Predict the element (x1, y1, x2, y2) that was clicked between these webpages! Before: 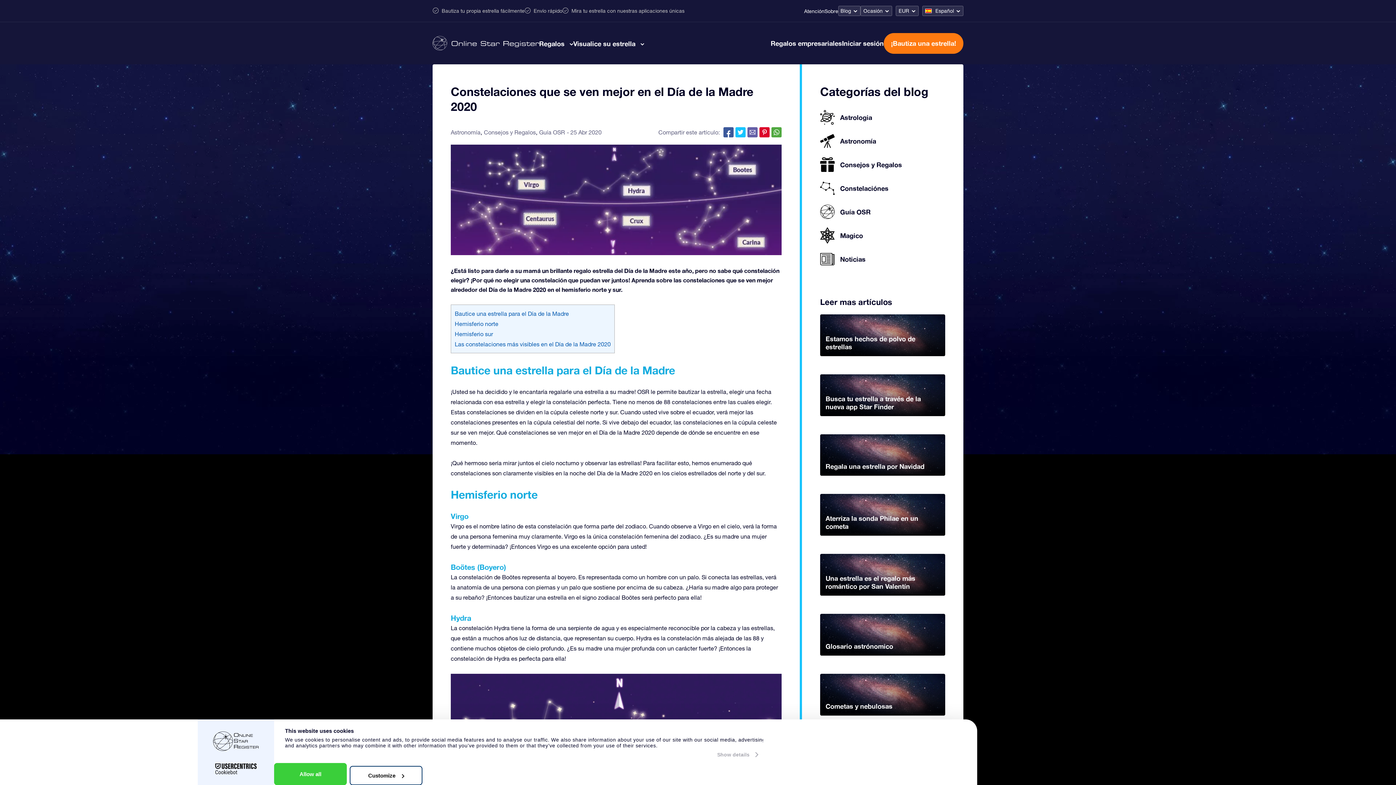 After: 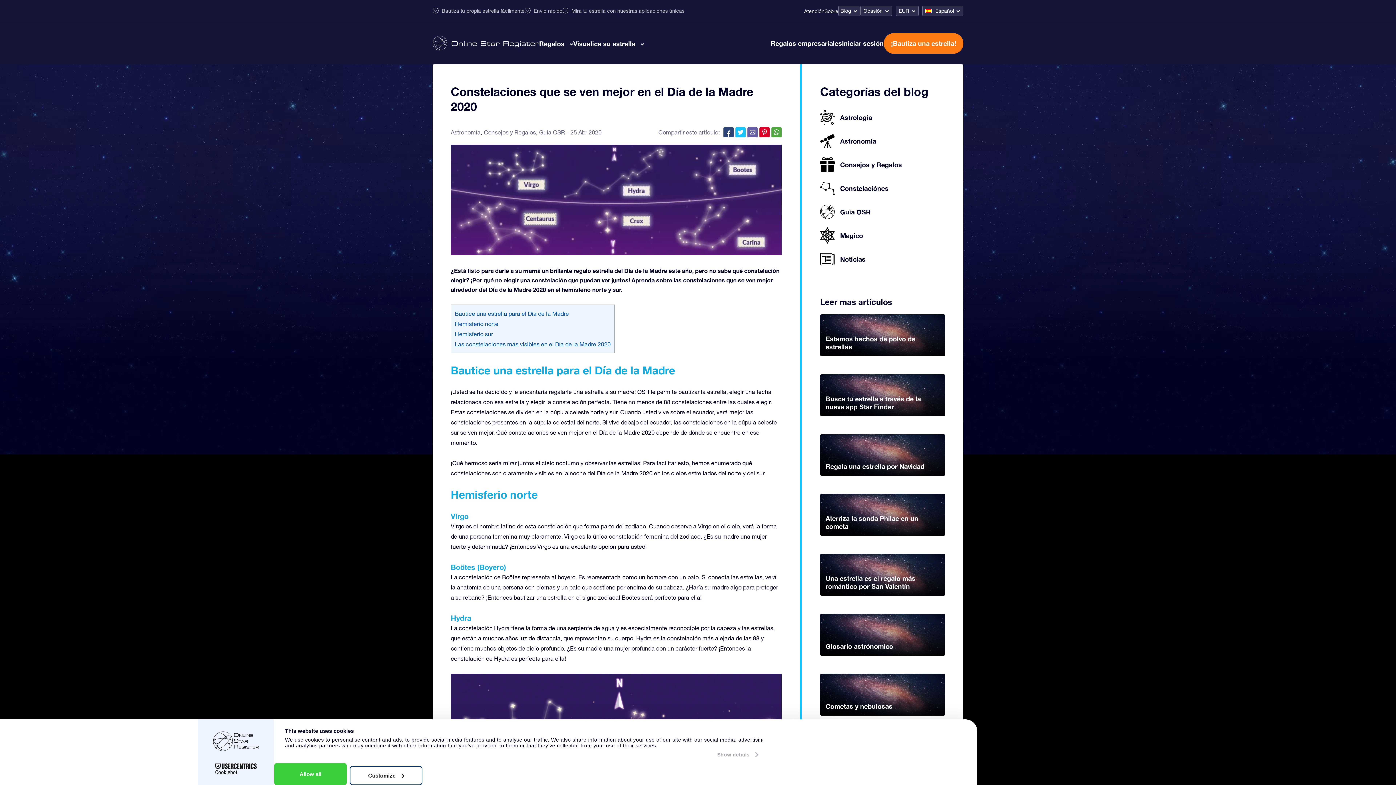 Action: bbox: (723, 127, 733, 137)